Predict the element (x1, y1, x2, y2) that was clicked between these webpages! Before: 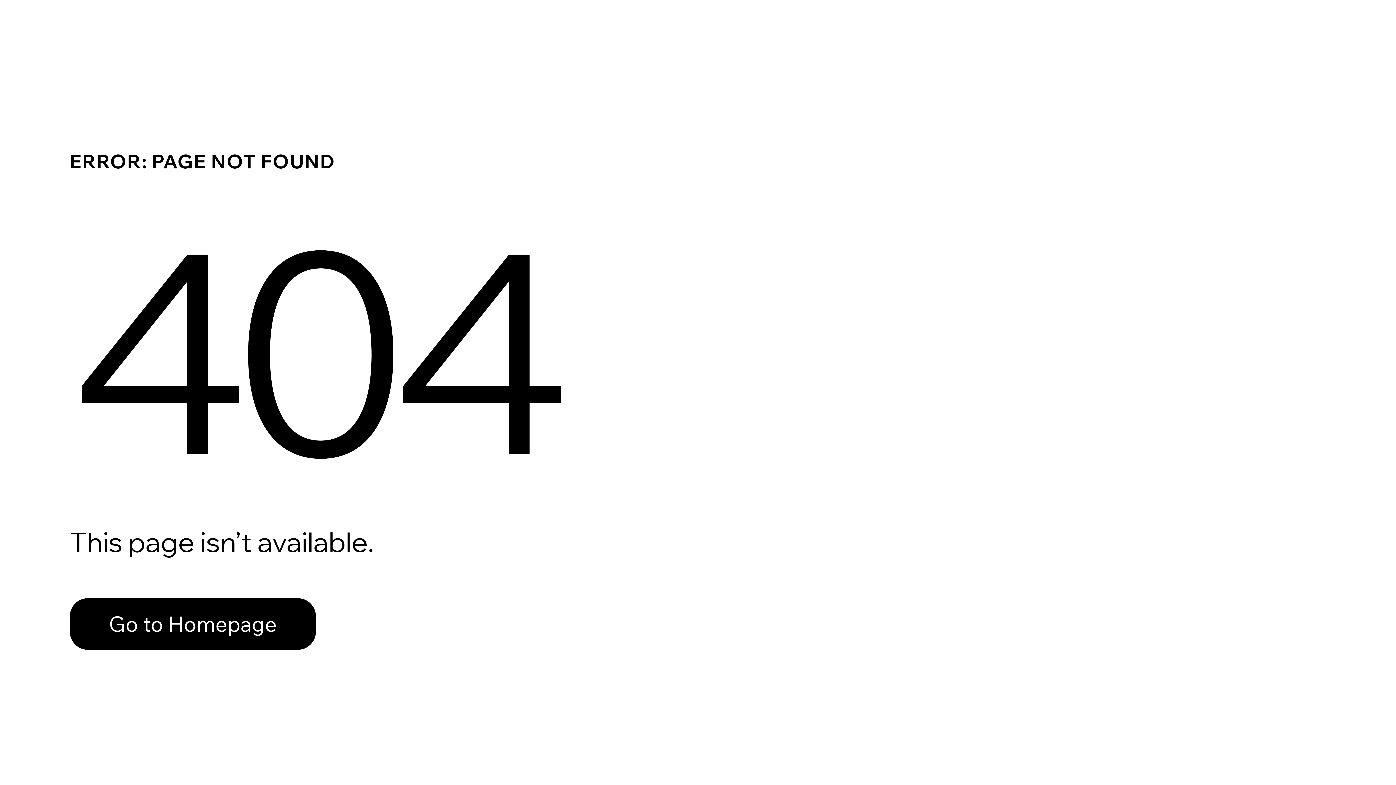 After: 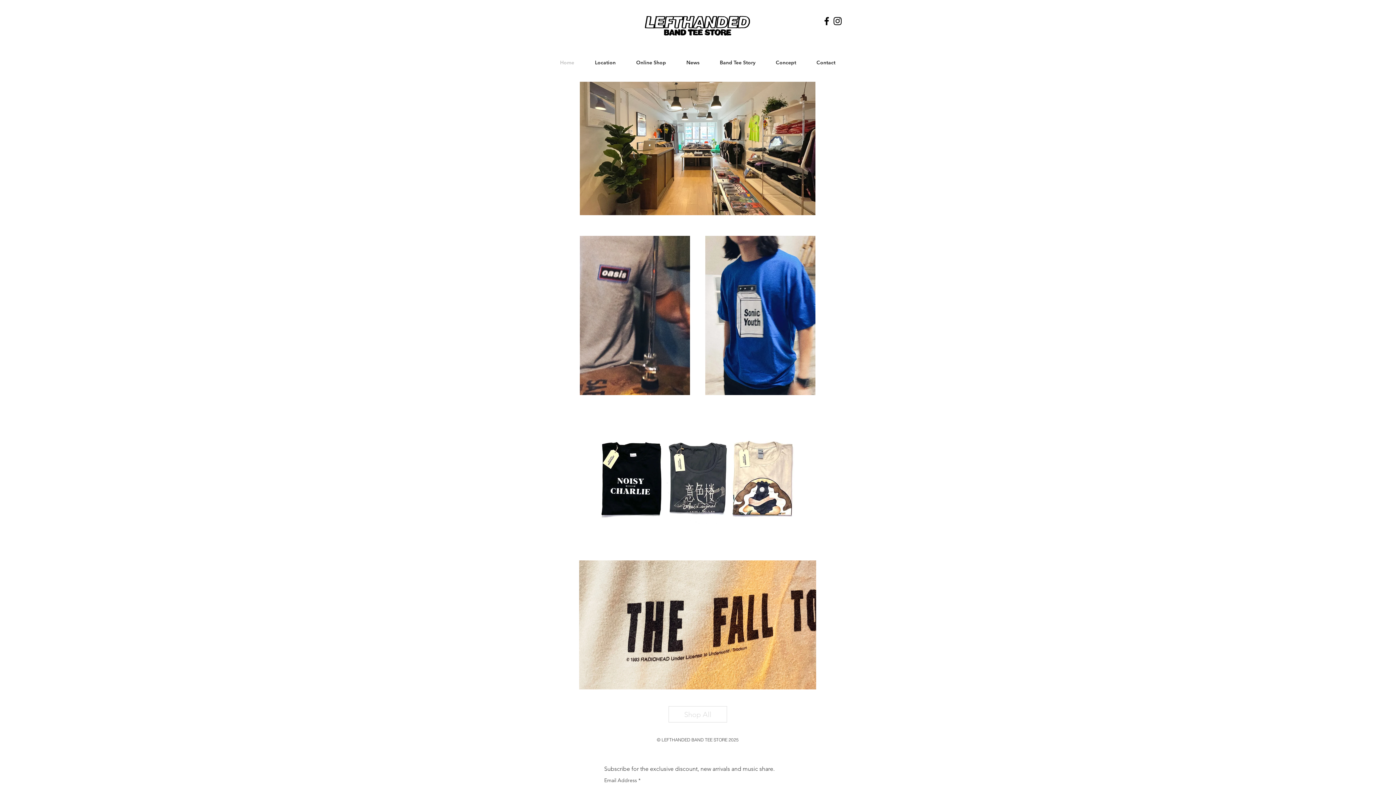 Action: bbox: (69, 582, 768, 659) label: Go to Homepage